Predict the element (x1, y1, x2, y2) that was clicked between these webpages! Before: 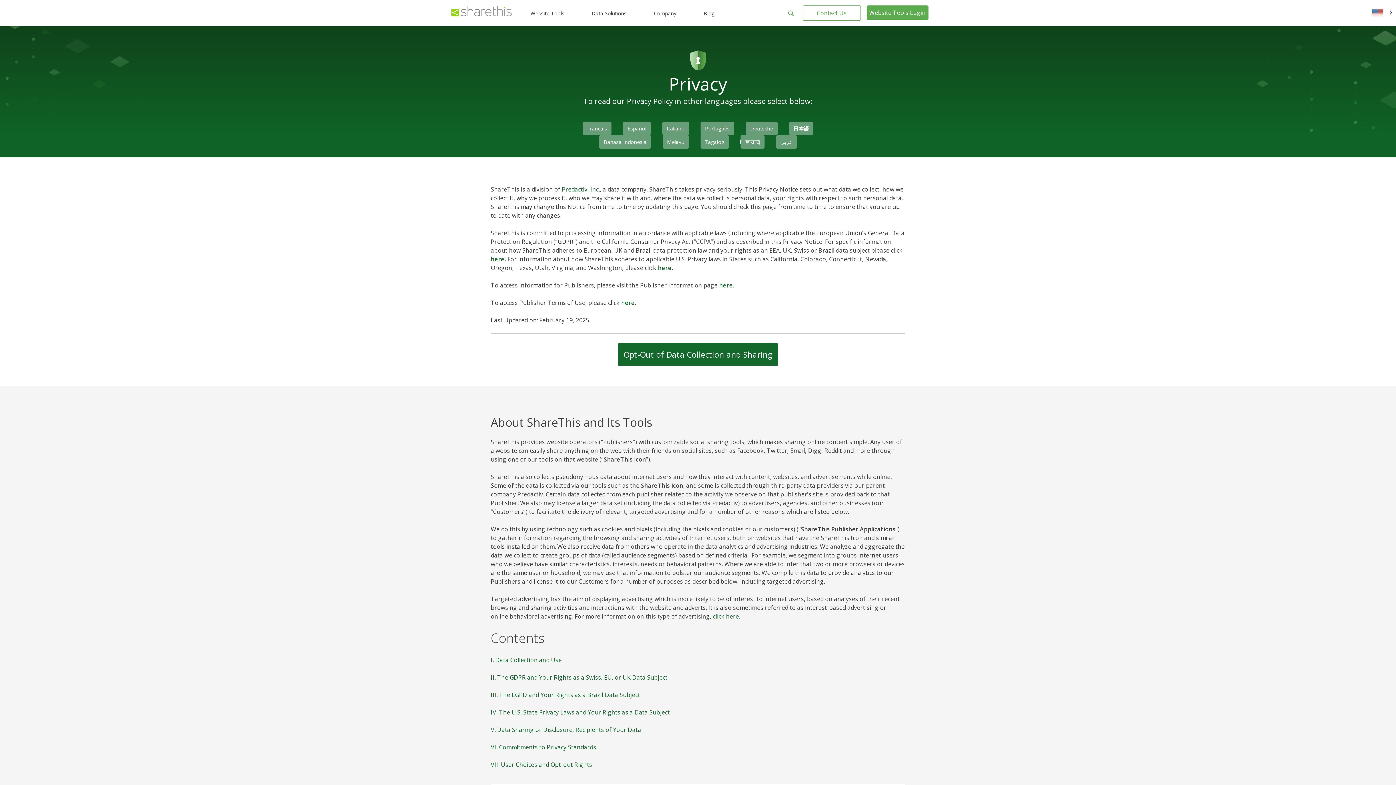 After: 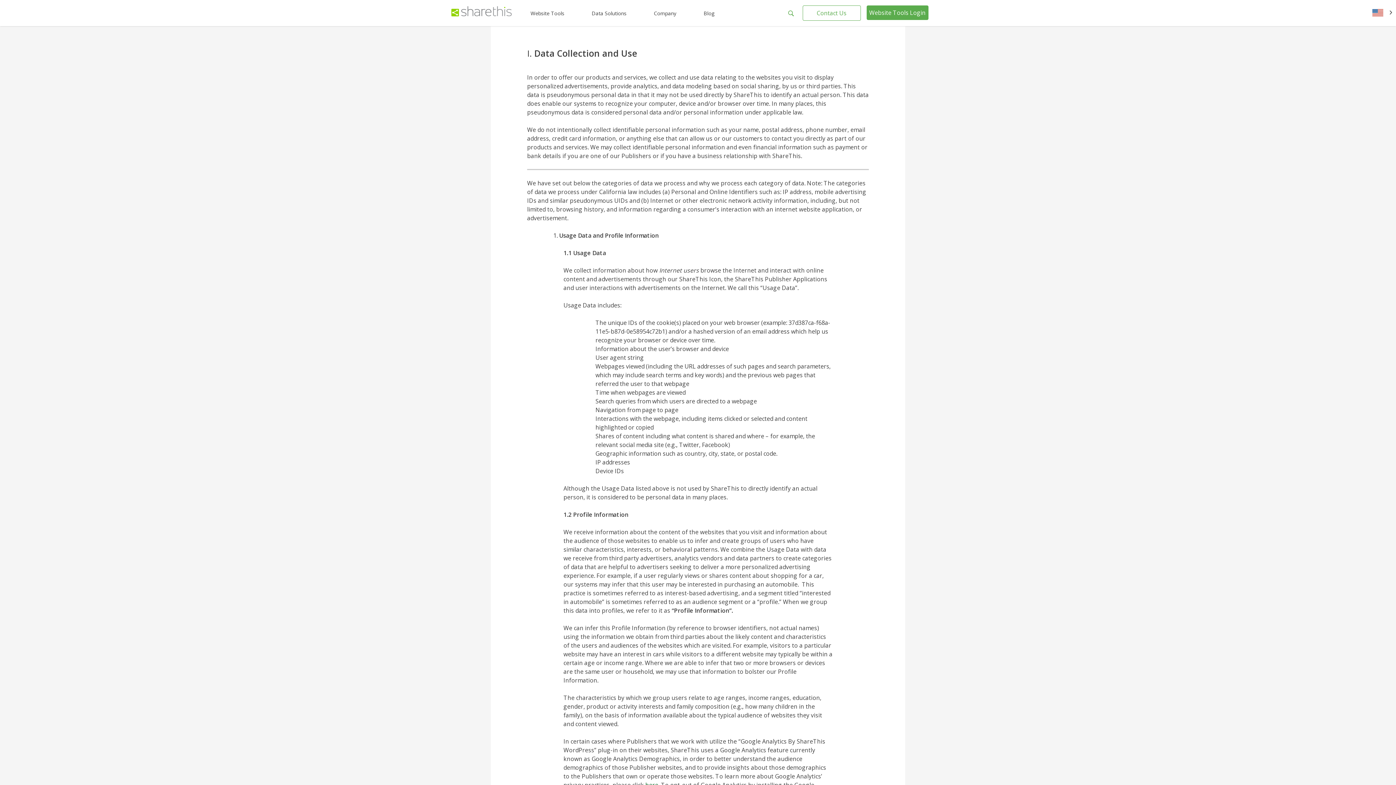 Action: bbox: (490, 656, 561, 664) label: I. Data Collection and Use